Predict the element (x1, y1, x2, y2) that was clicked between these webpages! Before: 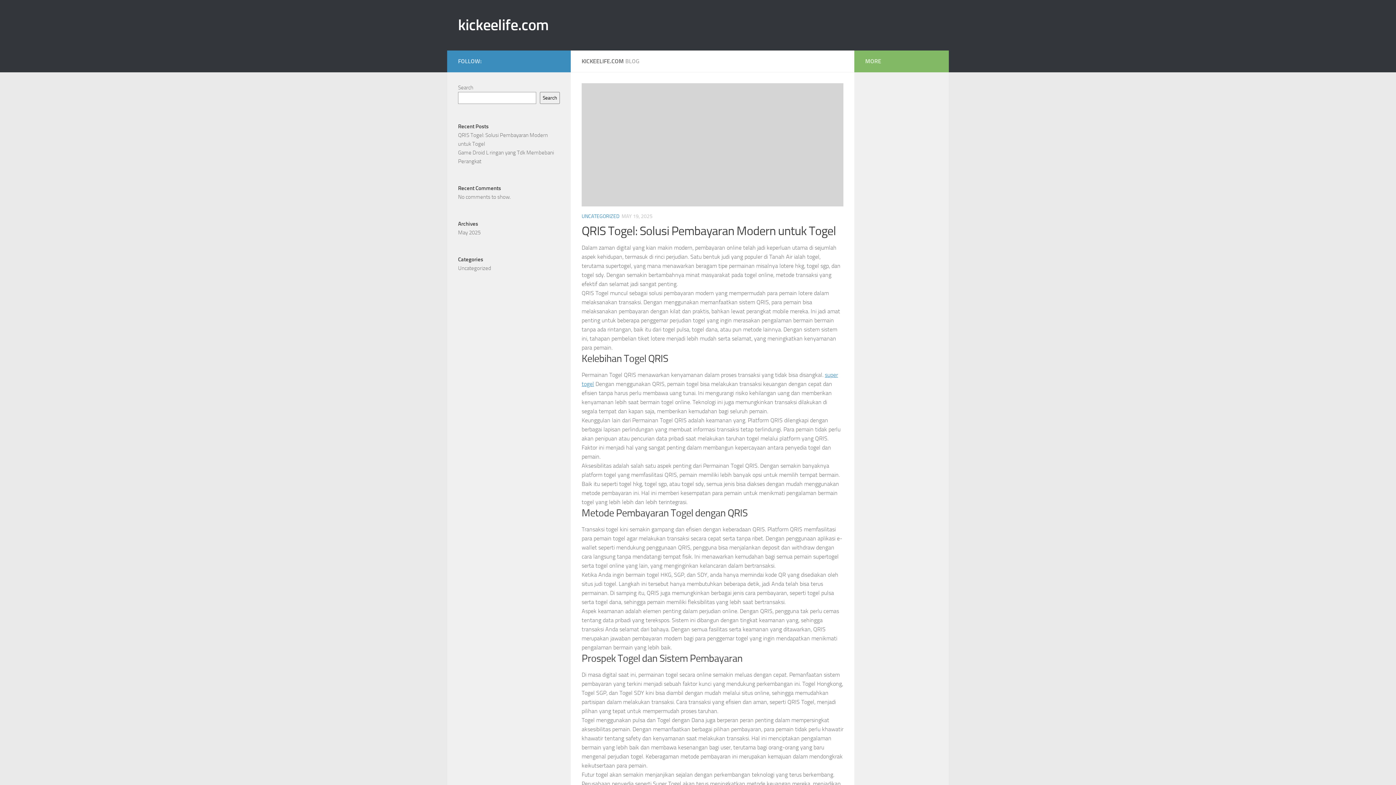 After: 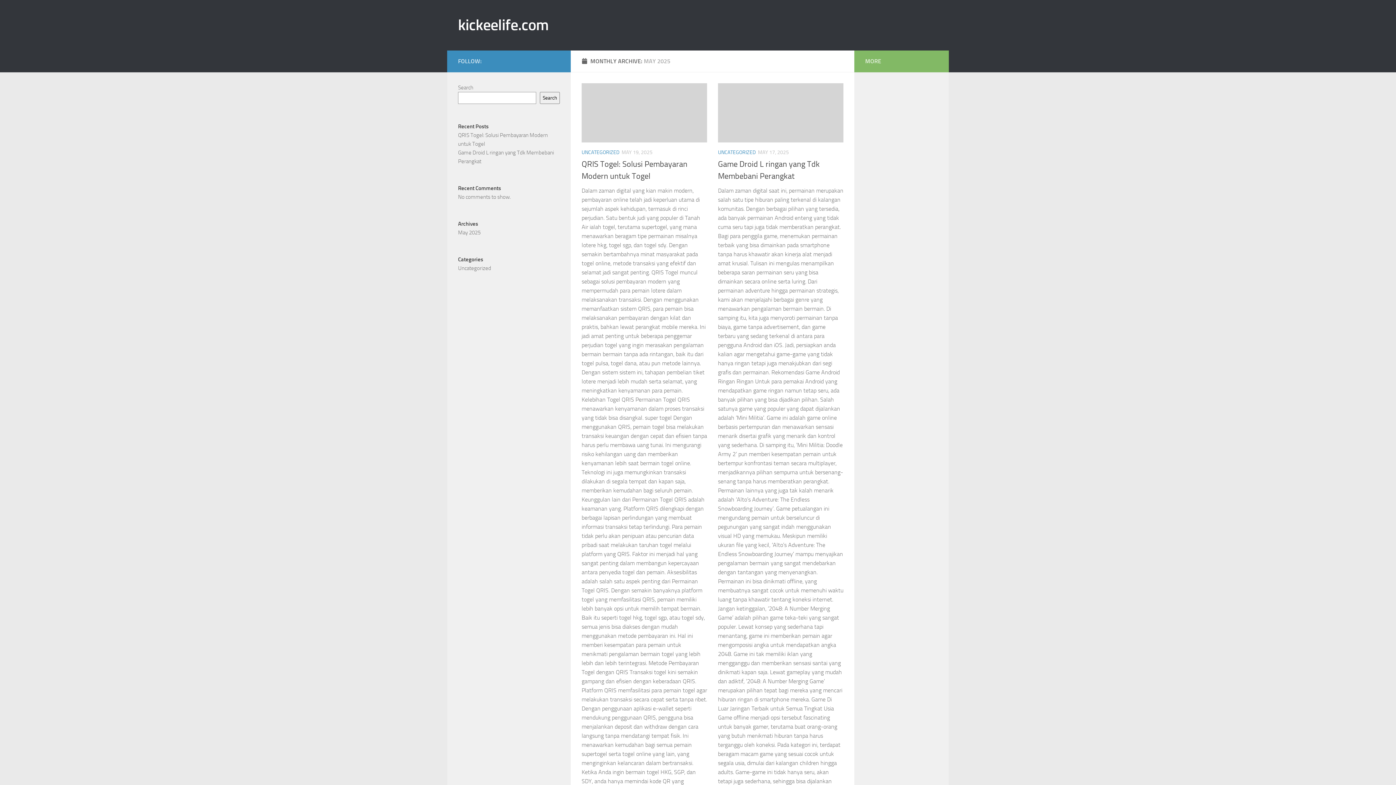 Action: bbox: (458, 229, 480, 236) label: May 2025